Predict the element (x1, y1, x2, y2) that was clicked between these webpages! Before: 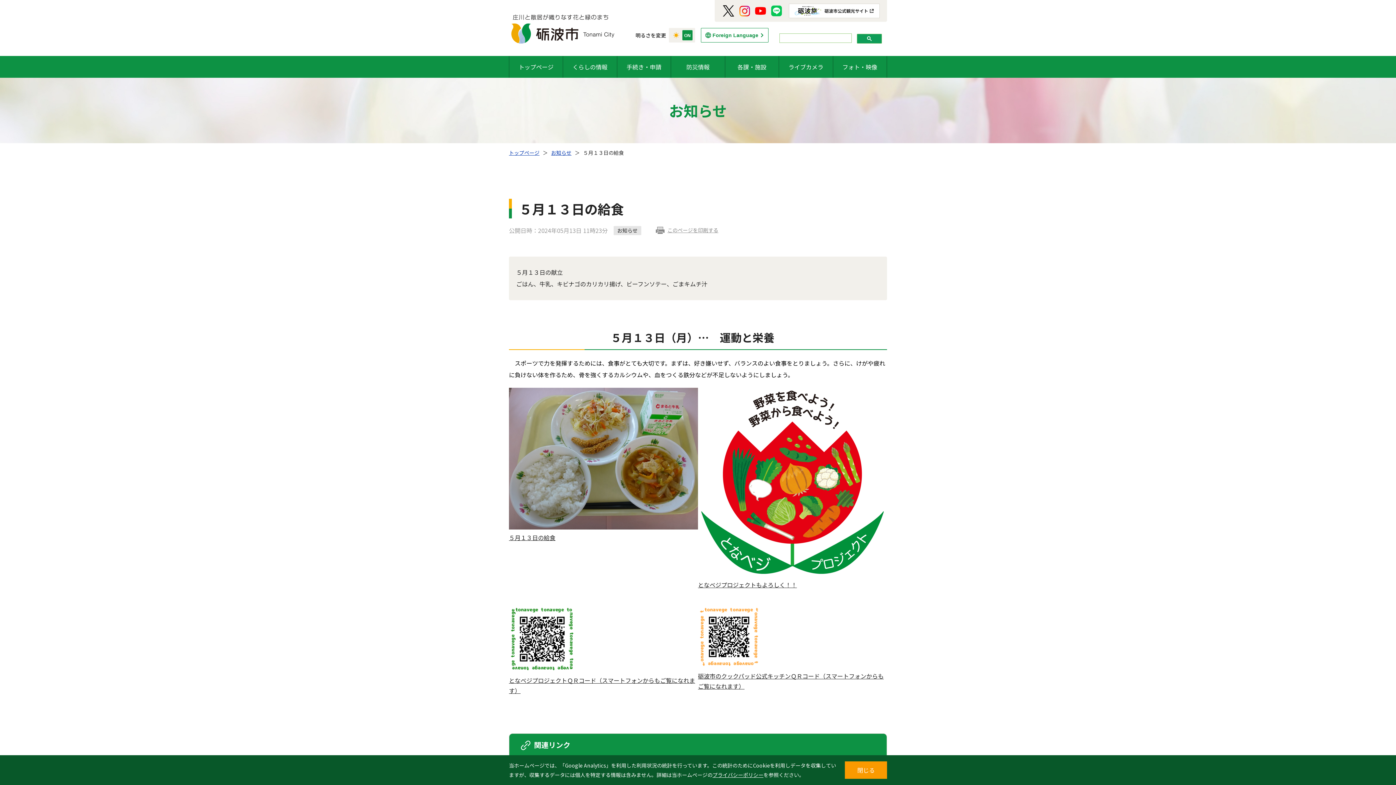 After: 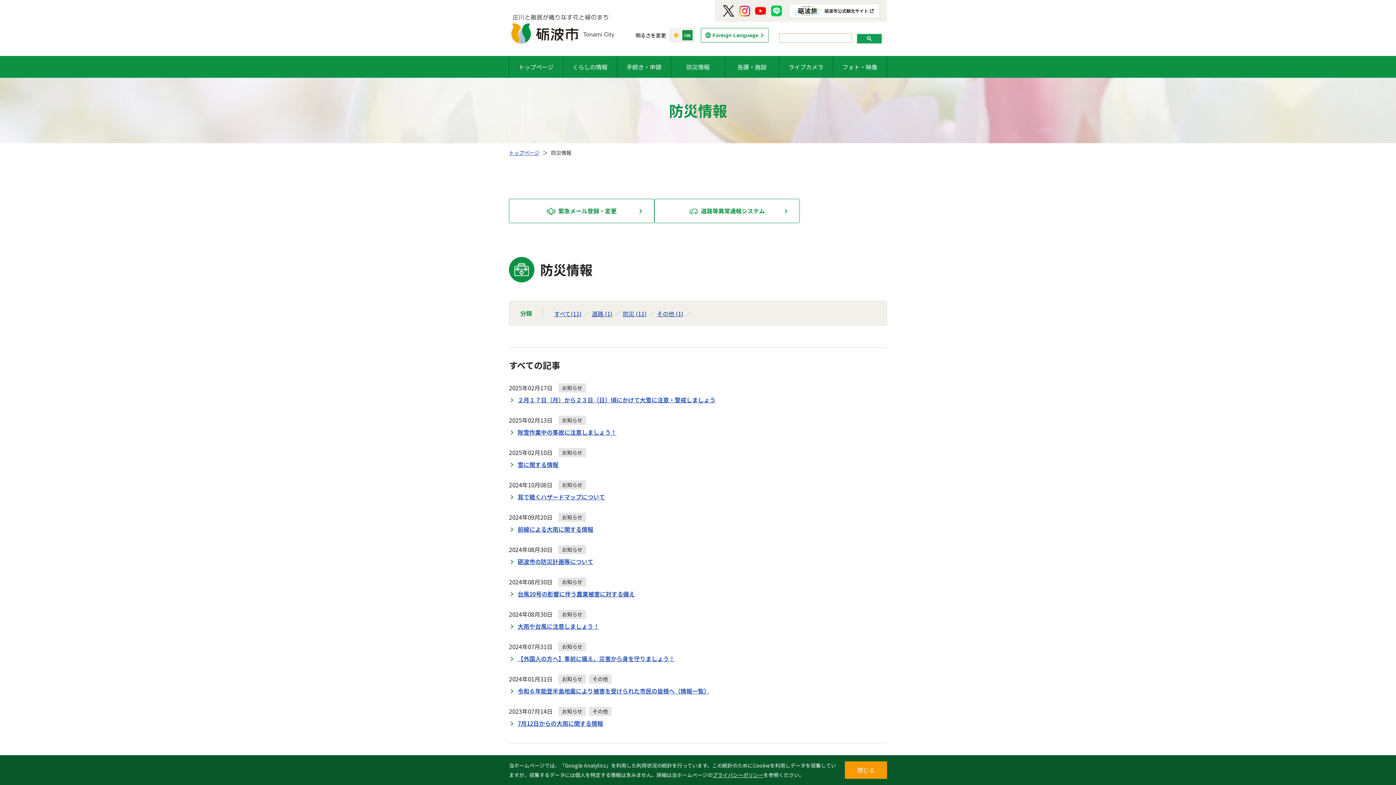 Action: bbox: (671, 56, 724, 77) label: 防災情報